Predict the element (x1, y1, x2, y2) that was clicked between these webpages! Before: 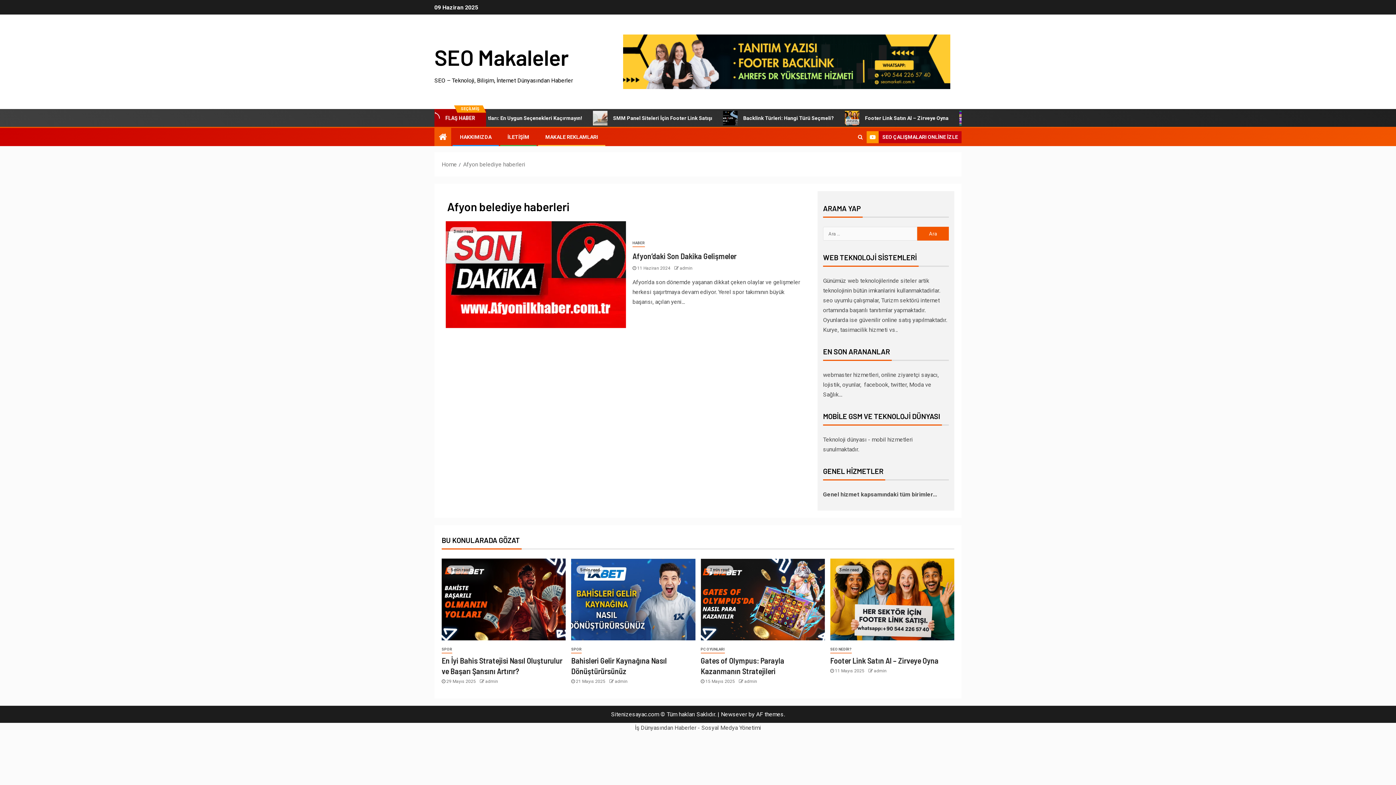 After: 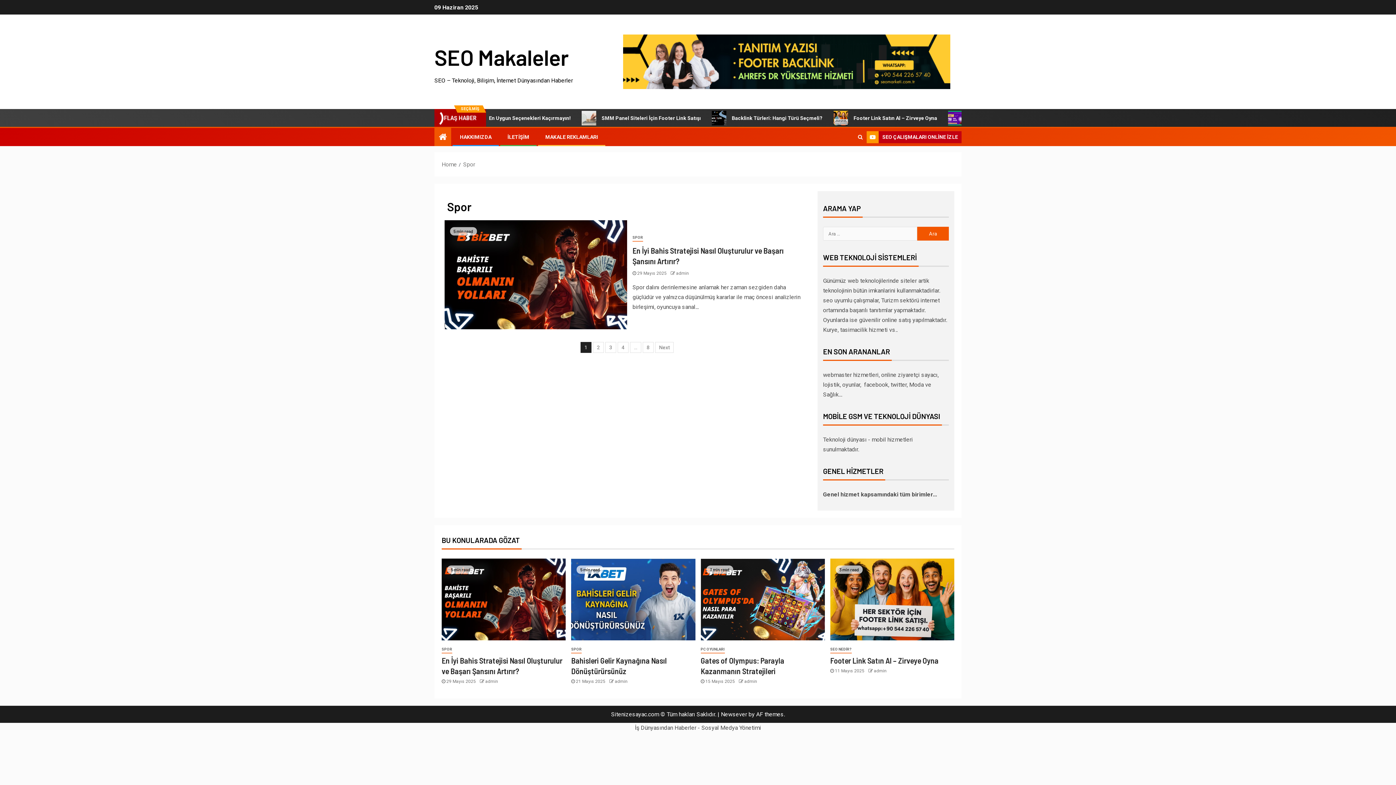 Action: label: SPOR bbox: (441, 646, 452, 653)